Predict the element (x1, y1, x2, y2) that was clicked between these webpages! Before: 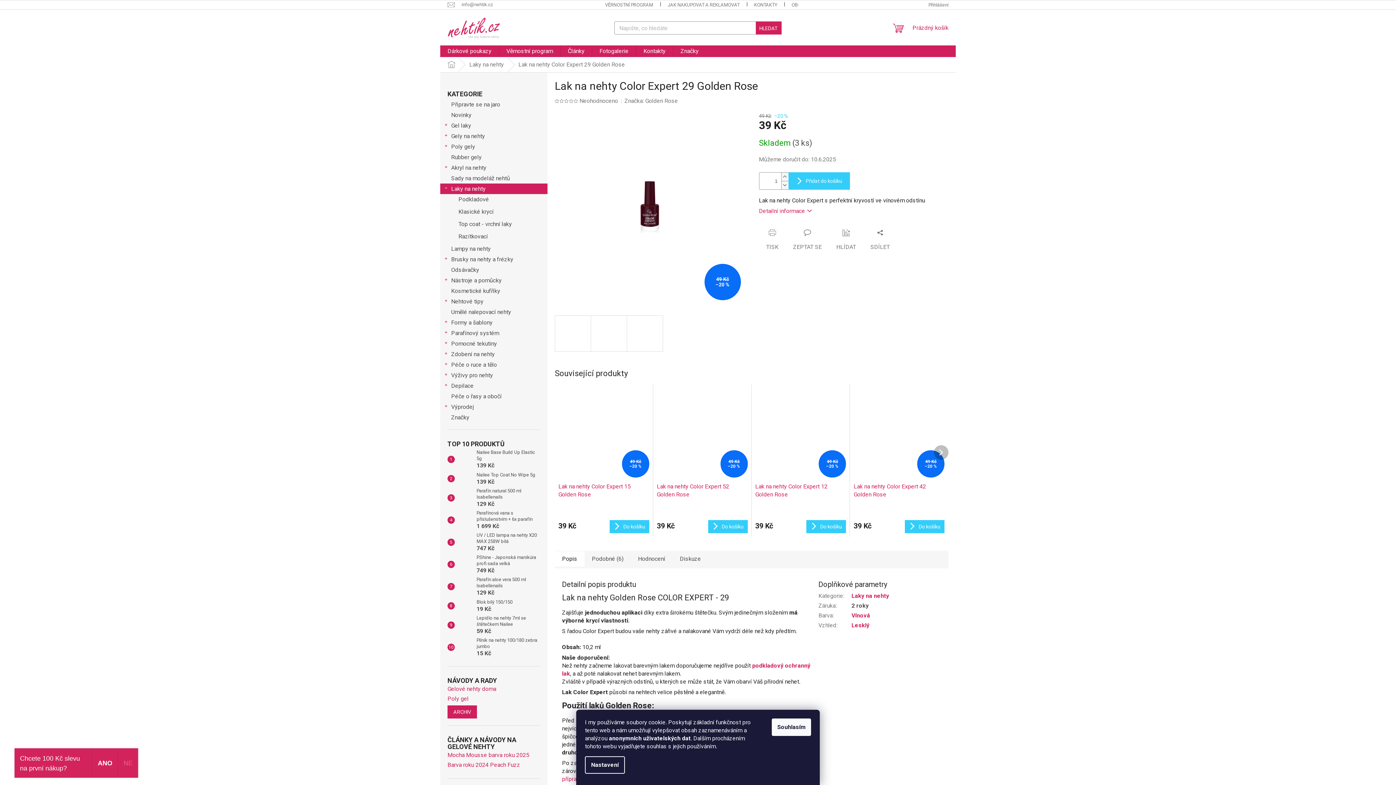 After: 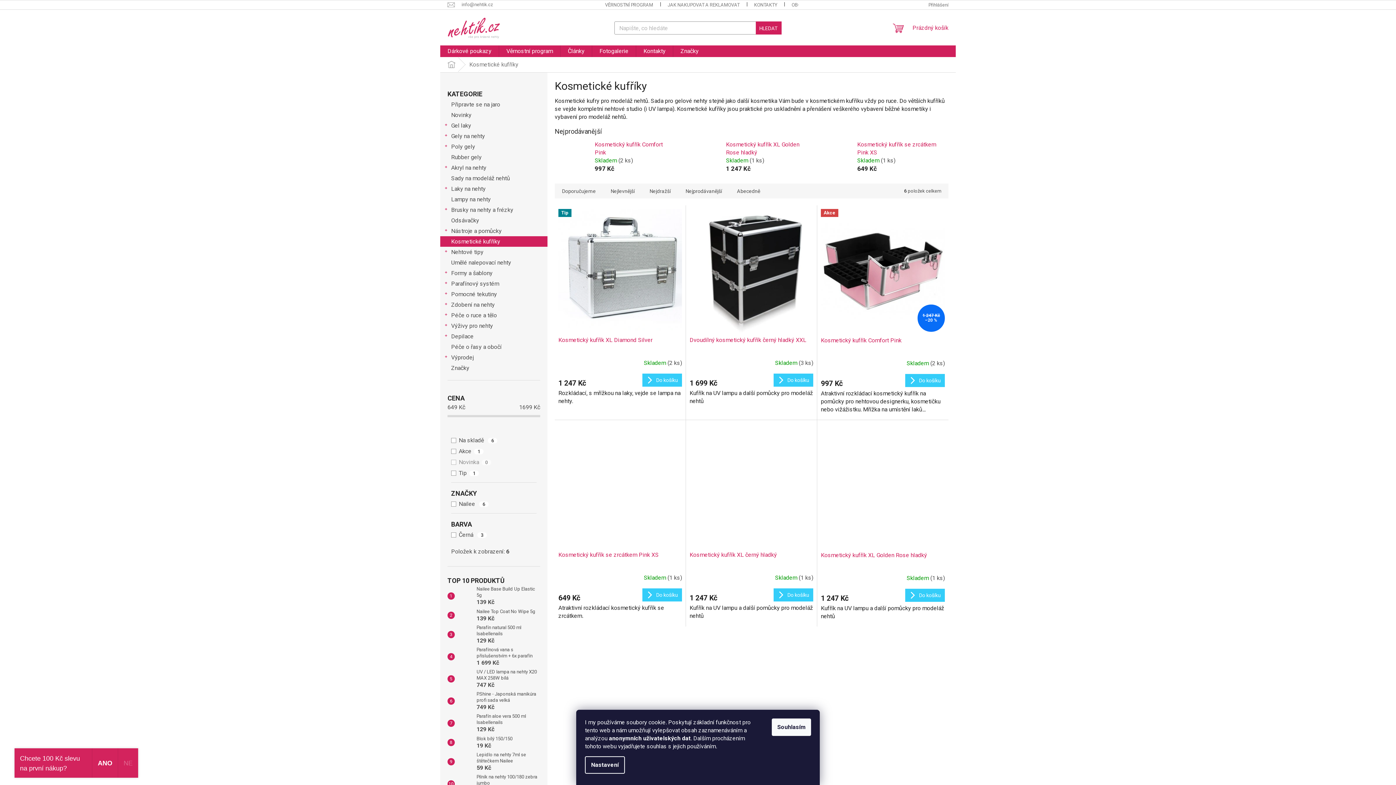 Action: bbox: (440, 285, 547, 296) label: Kosmetické kufříky 